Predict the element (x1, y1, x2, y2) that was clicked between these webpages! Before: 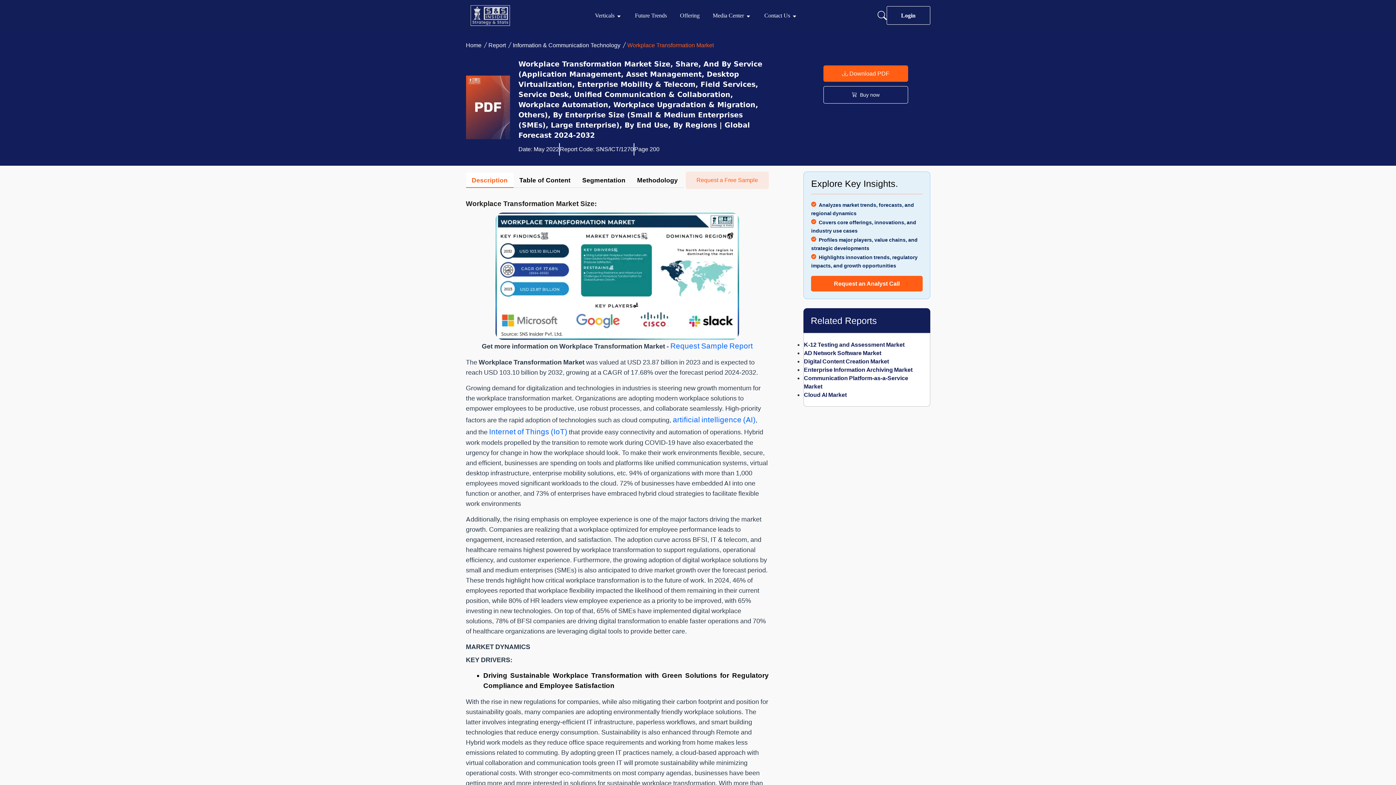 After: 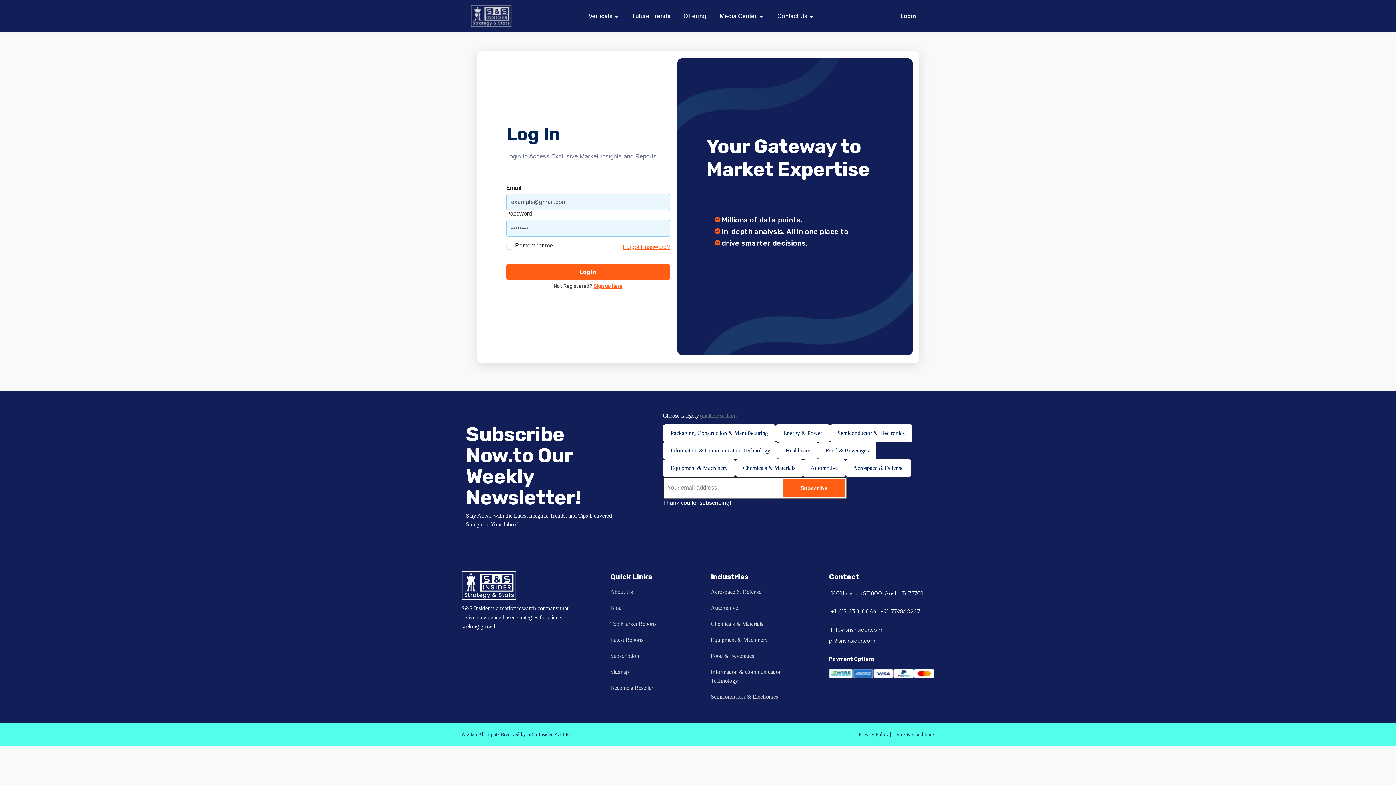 Action: bbox: (886, 6, 930, 24) label: Login